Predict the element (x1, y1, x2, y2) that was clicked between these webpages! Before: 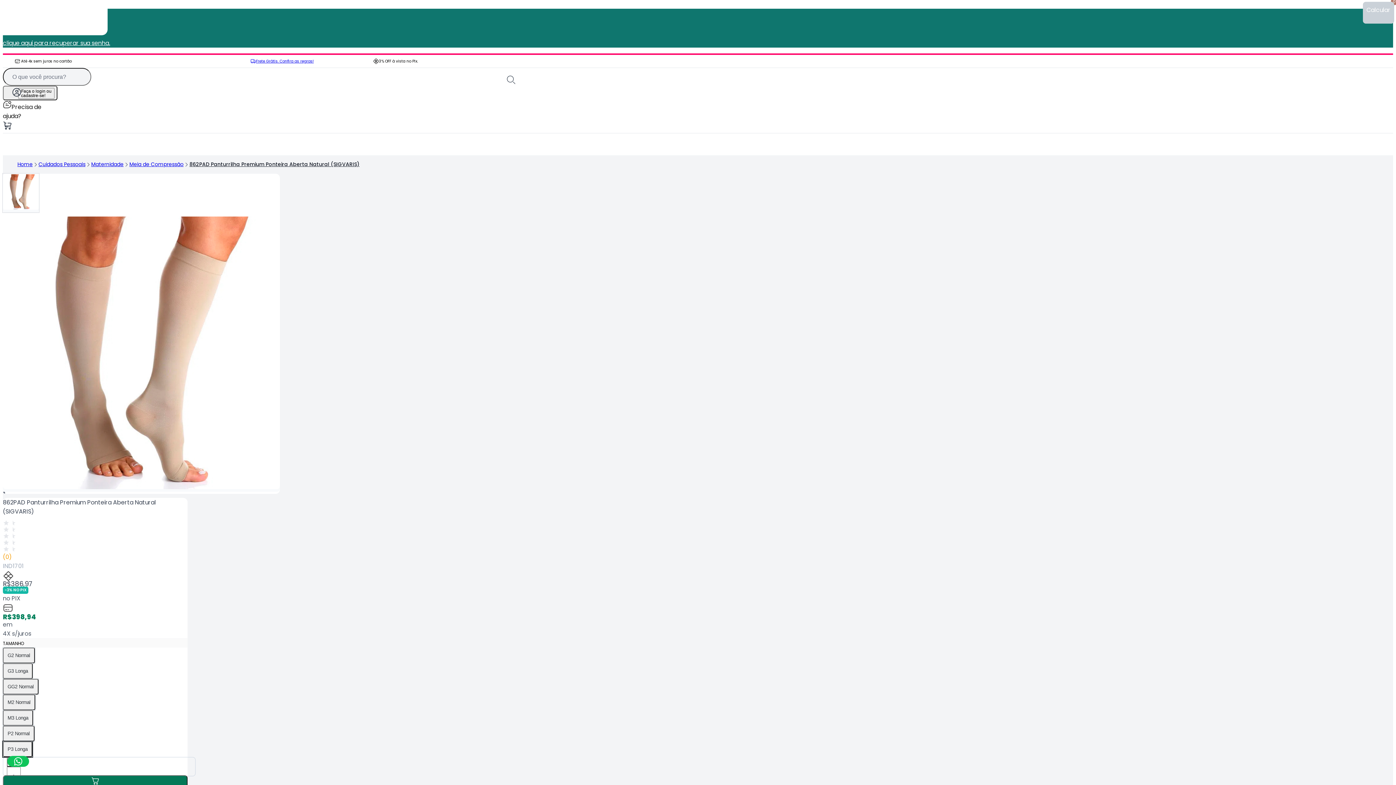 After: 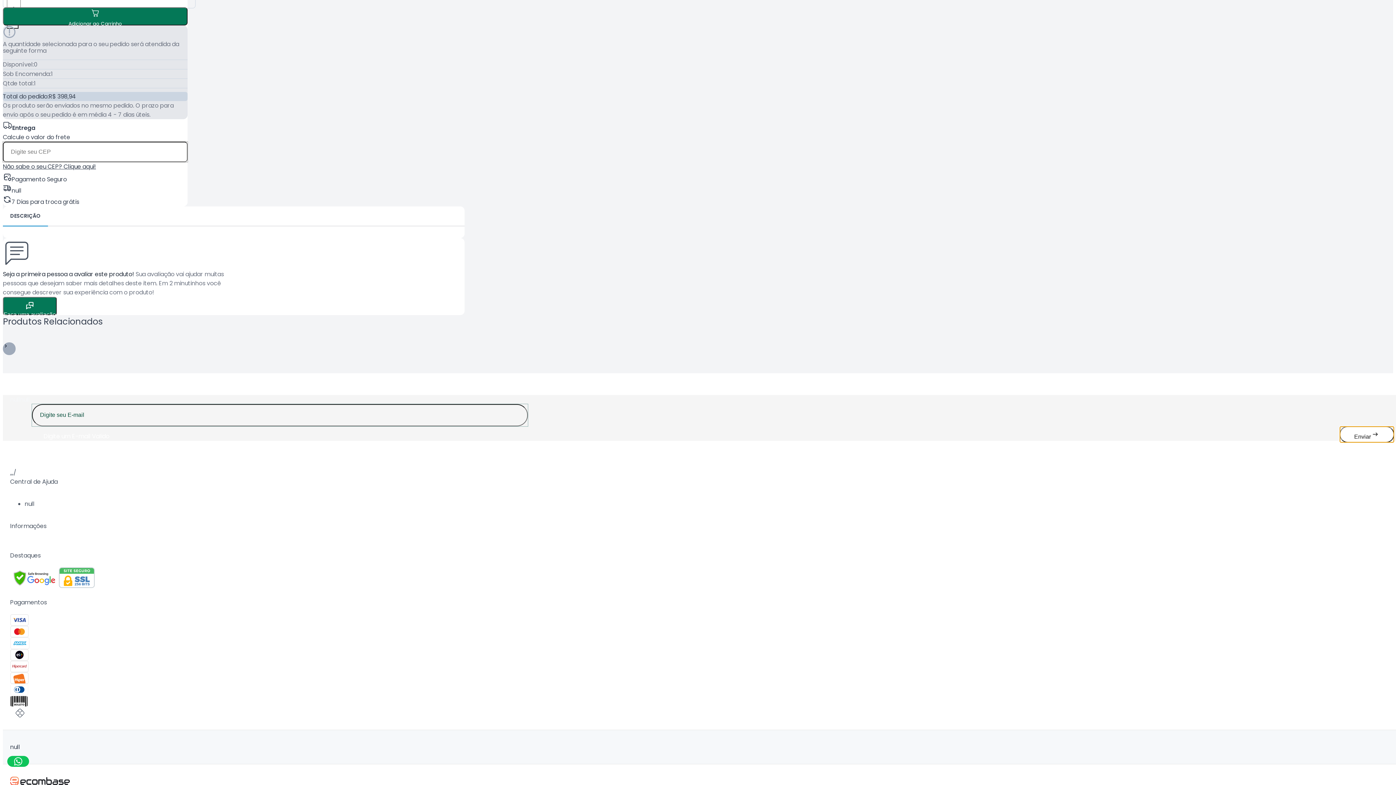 Action: bbox: (1340, 753, 1394, 770) label: Enviar